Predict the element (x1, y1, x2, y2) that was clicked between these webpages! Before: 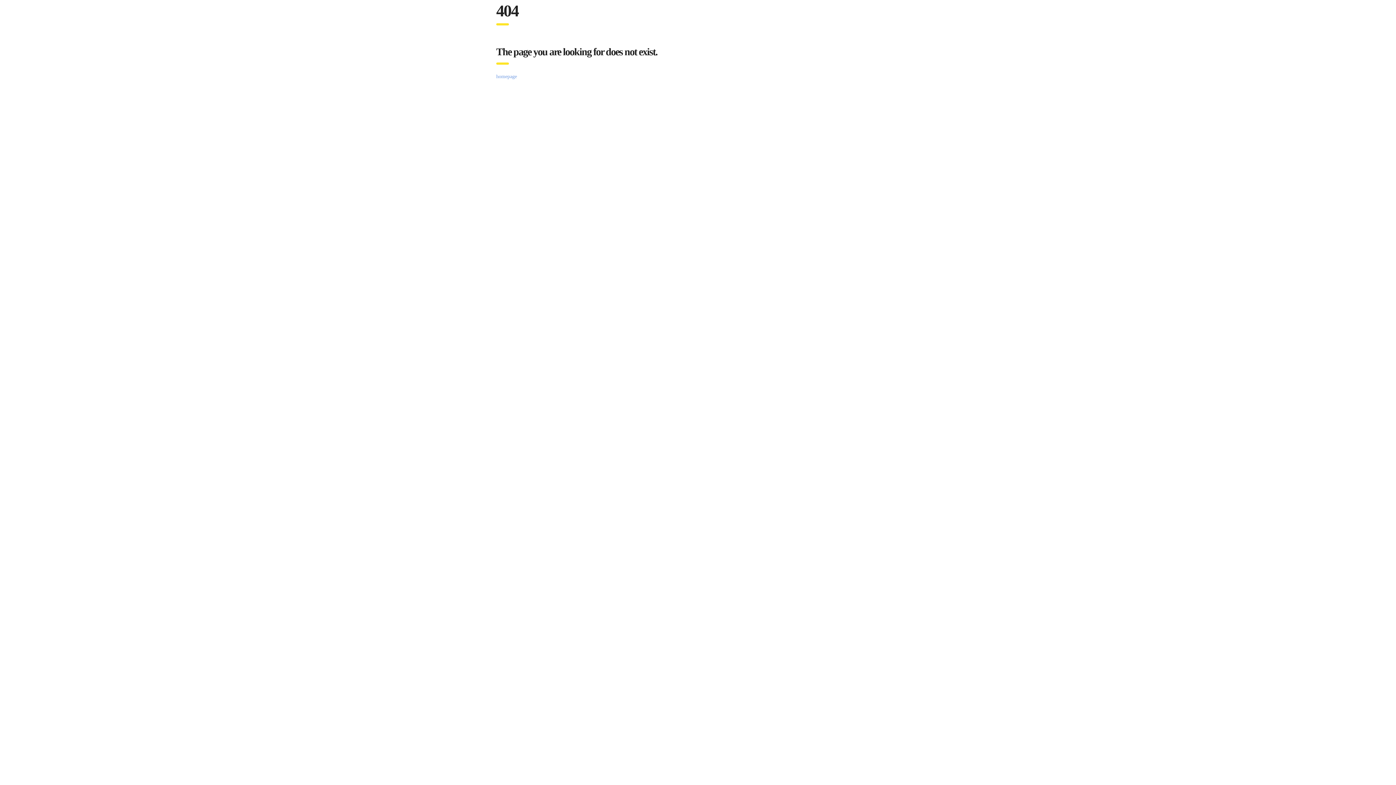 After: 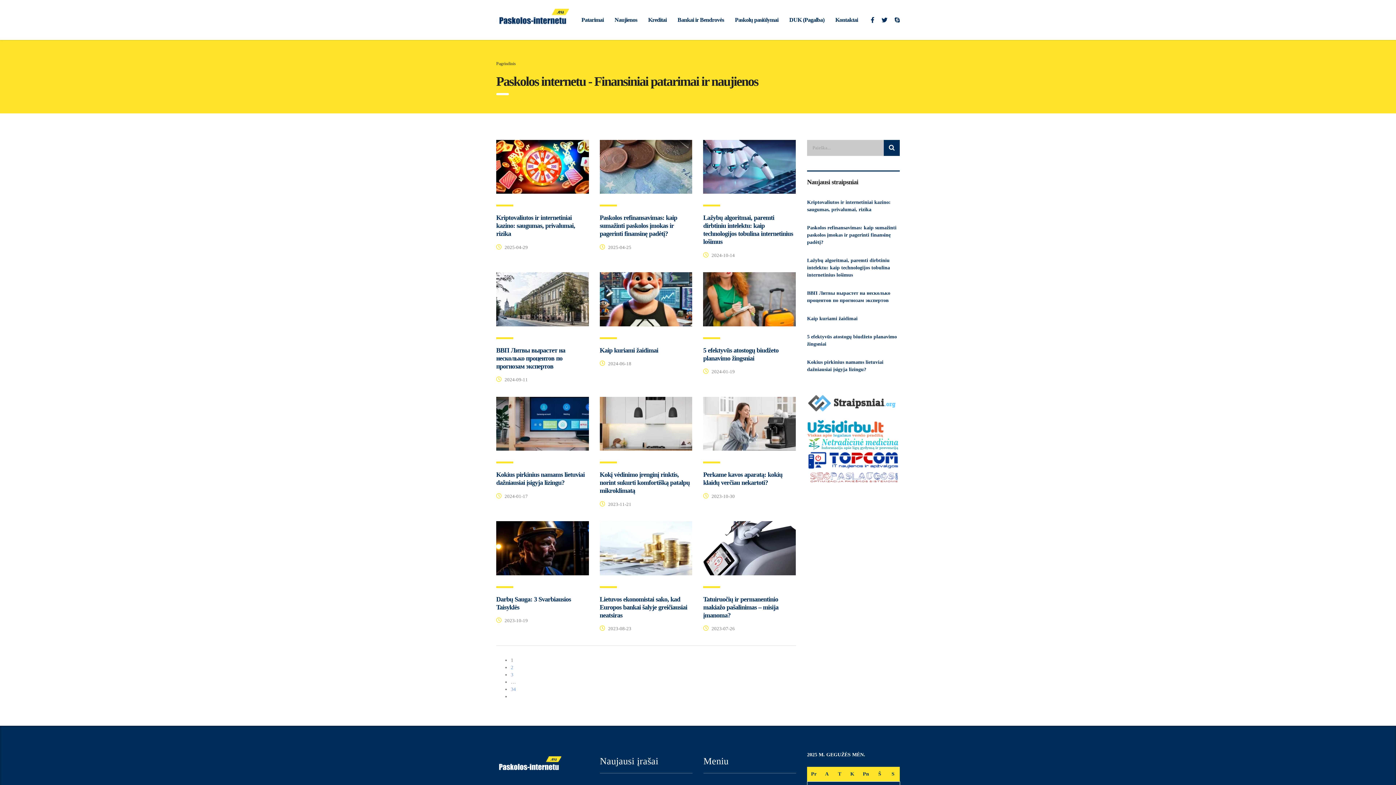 Action: label: homepage  bbox: (496, 73, 518, 79)